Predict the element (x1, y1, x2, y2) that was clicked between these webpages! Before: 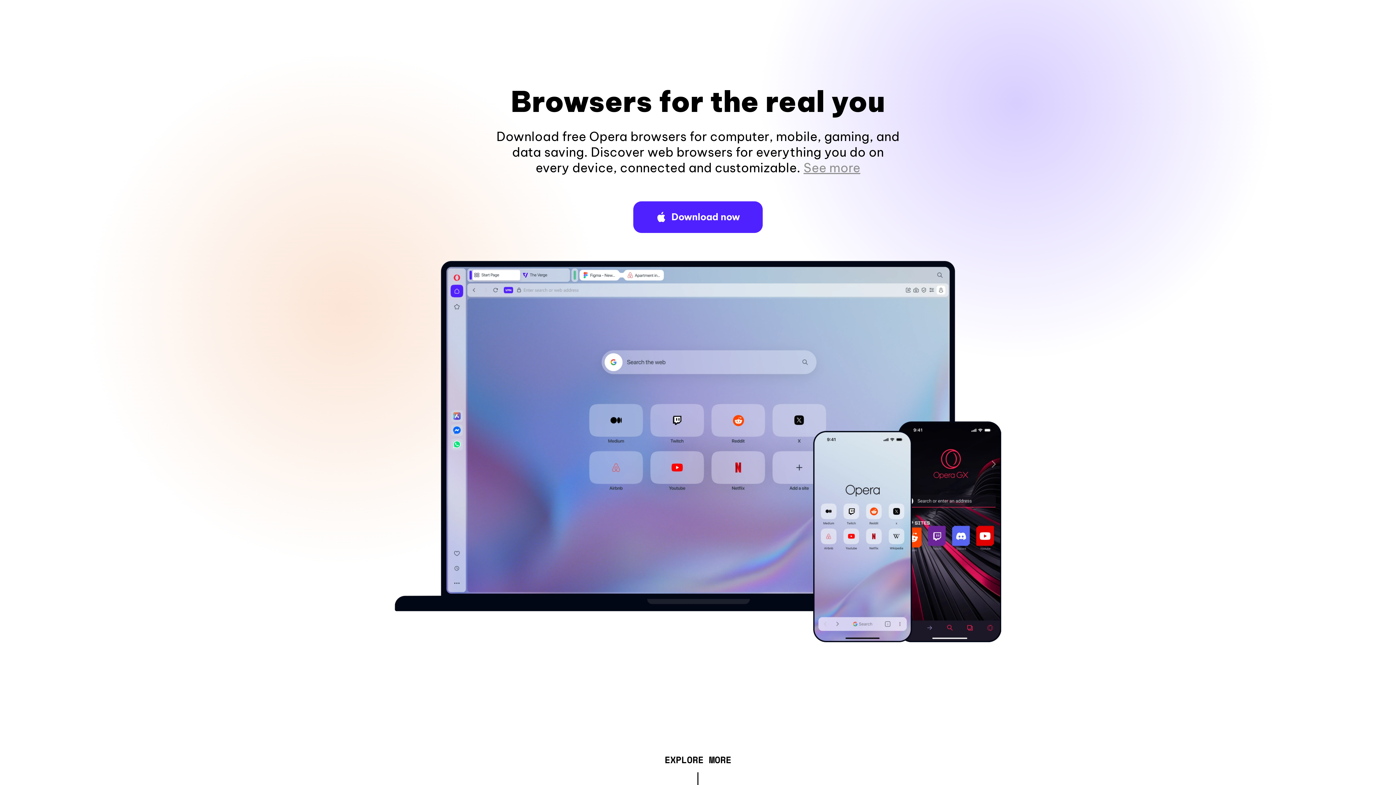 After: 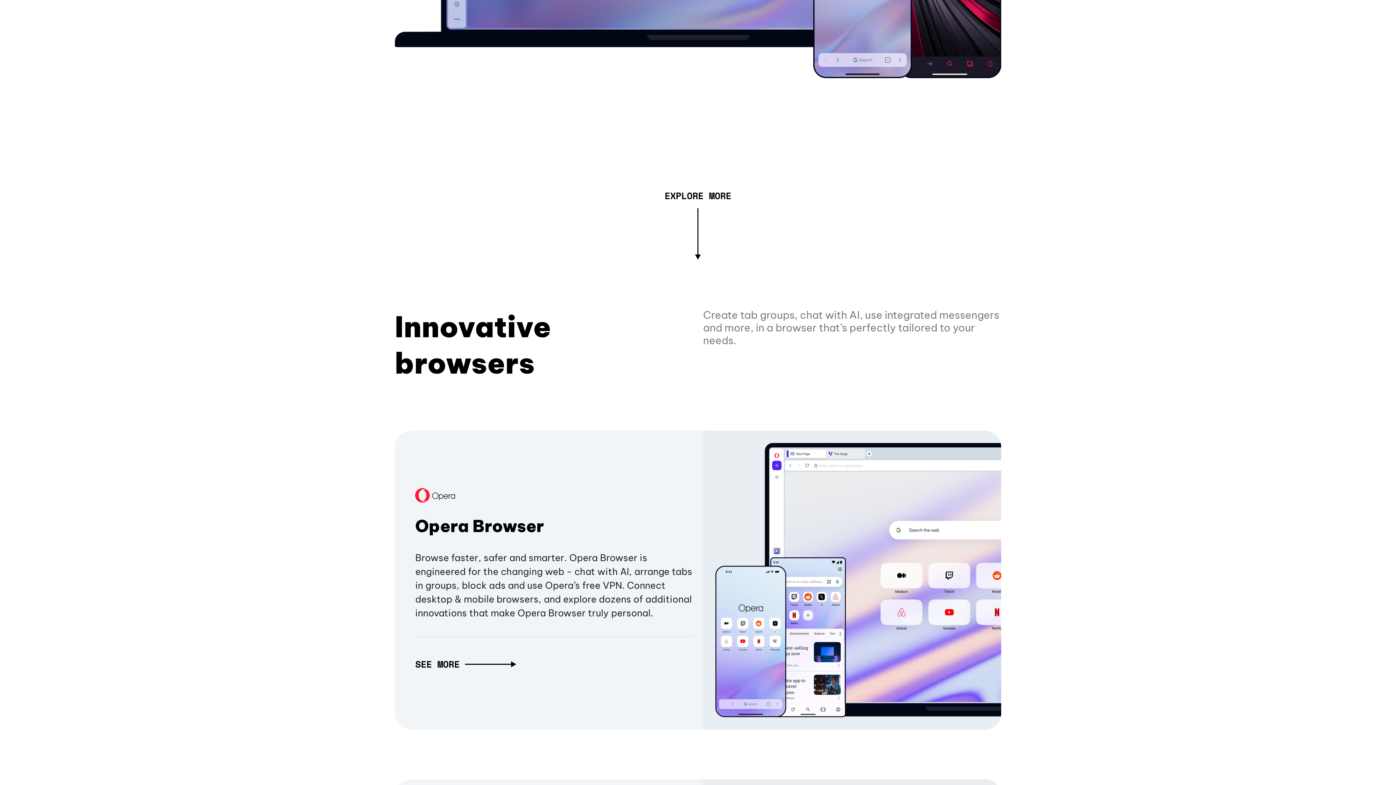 Action: label: See more bbox: (803, 160, 860, 175)